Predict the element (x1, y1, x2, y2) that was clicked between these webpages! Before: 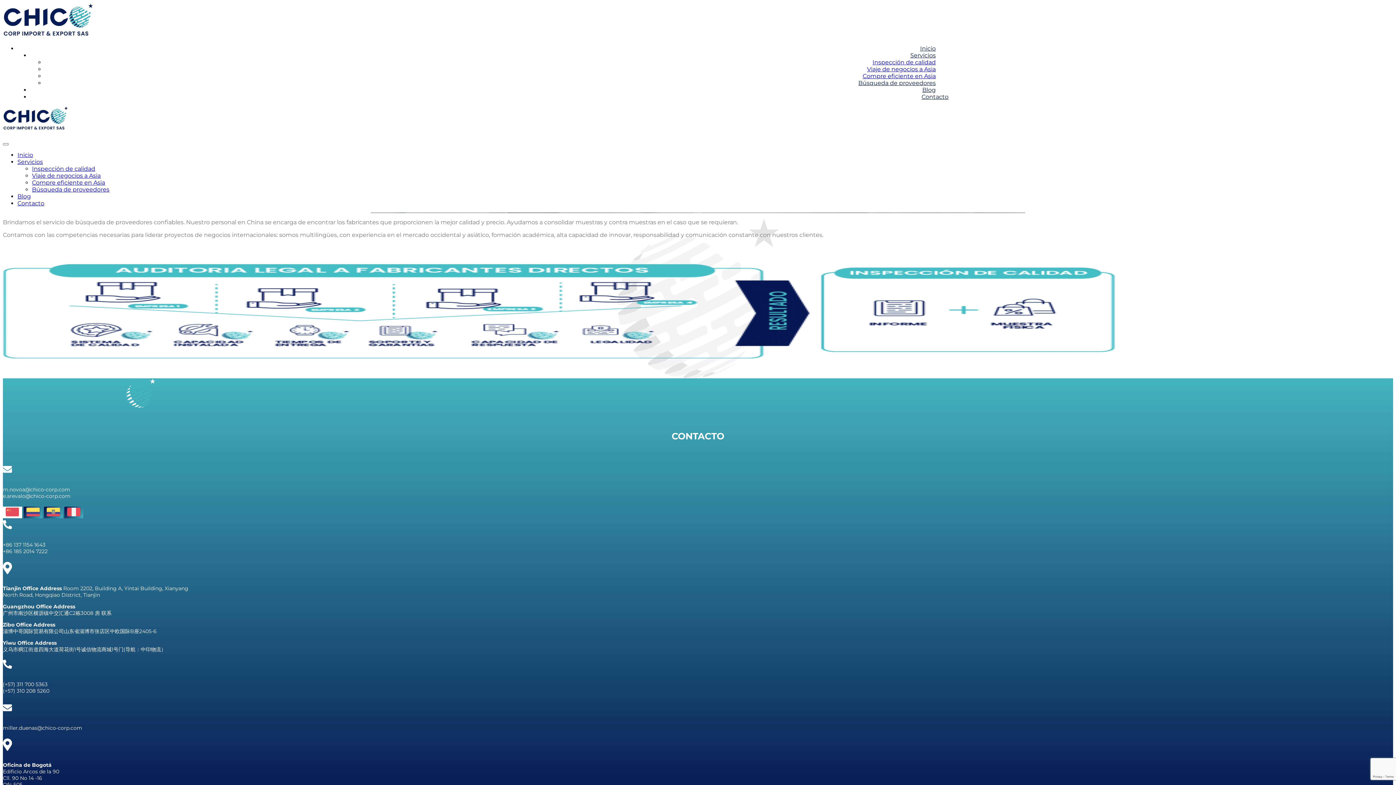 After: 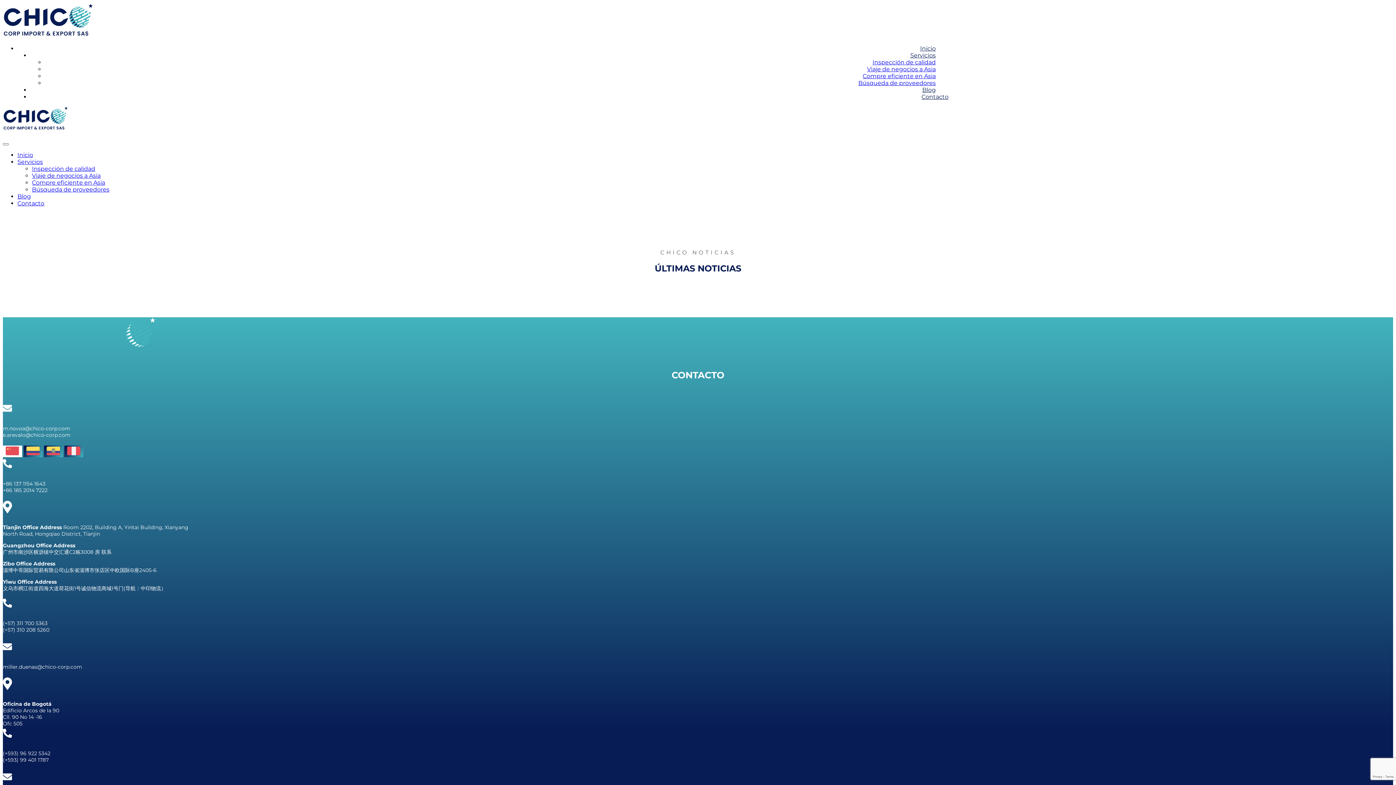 Action: label: Blog bbox: (922, 86, 936, 93)